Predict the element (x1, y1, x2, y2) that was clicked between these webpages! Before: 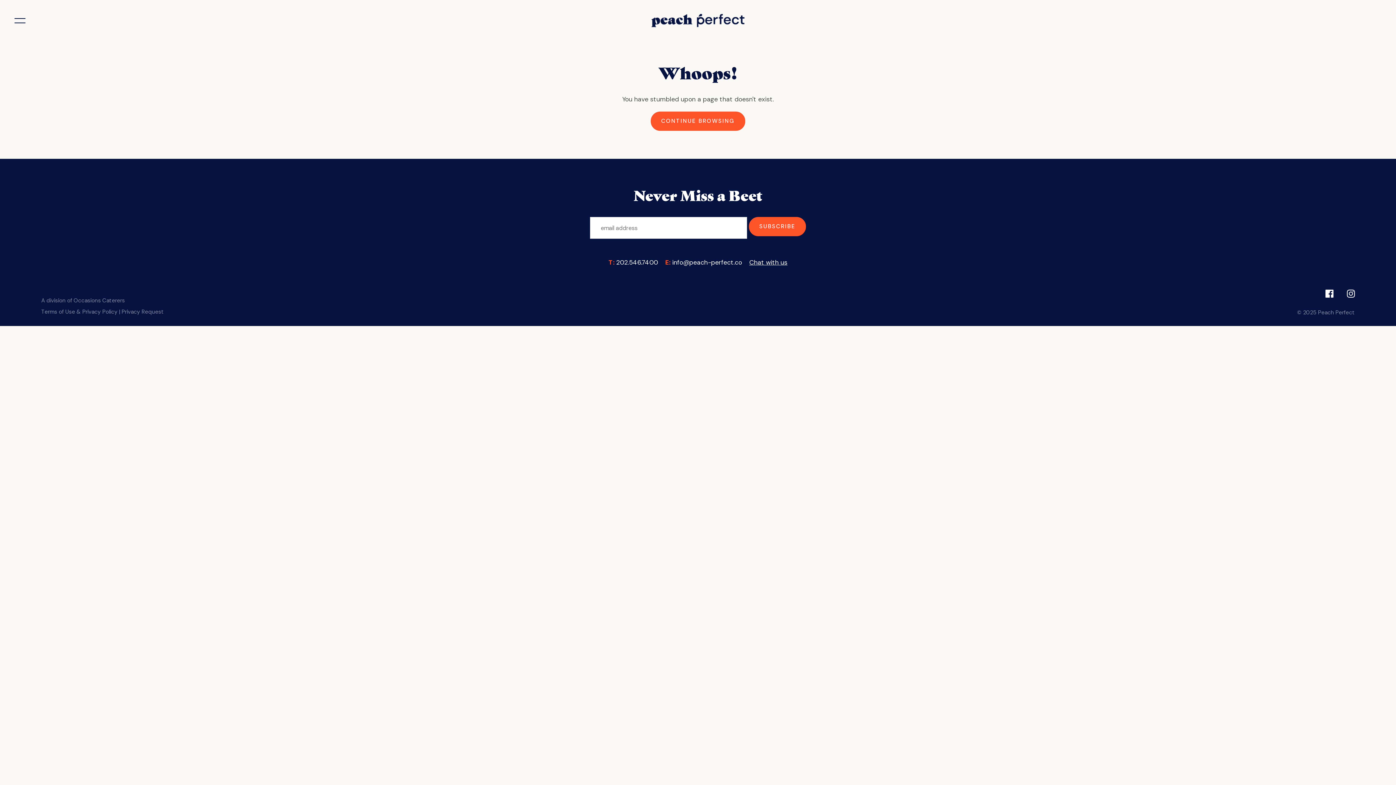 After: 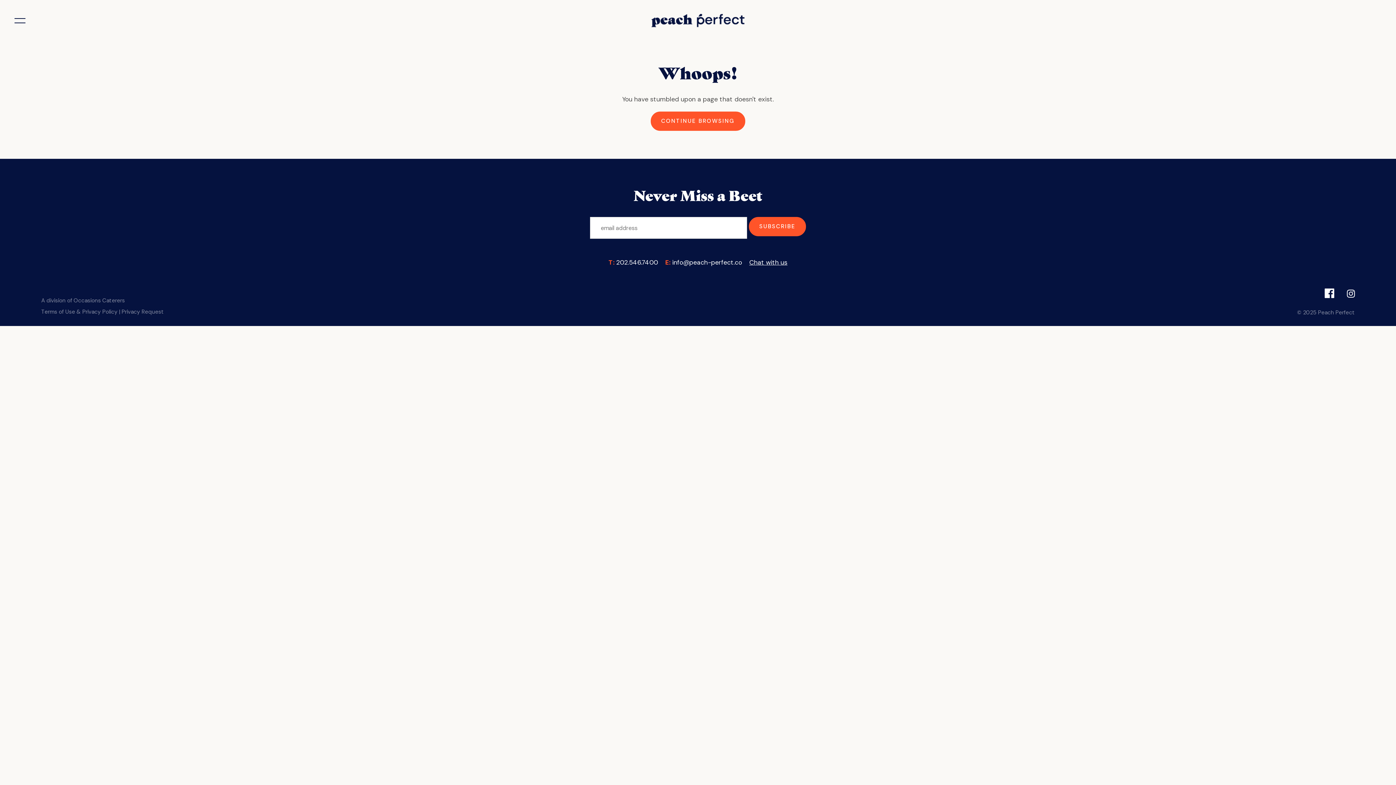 Action: bbox: (1325, 289, 1333, 301)